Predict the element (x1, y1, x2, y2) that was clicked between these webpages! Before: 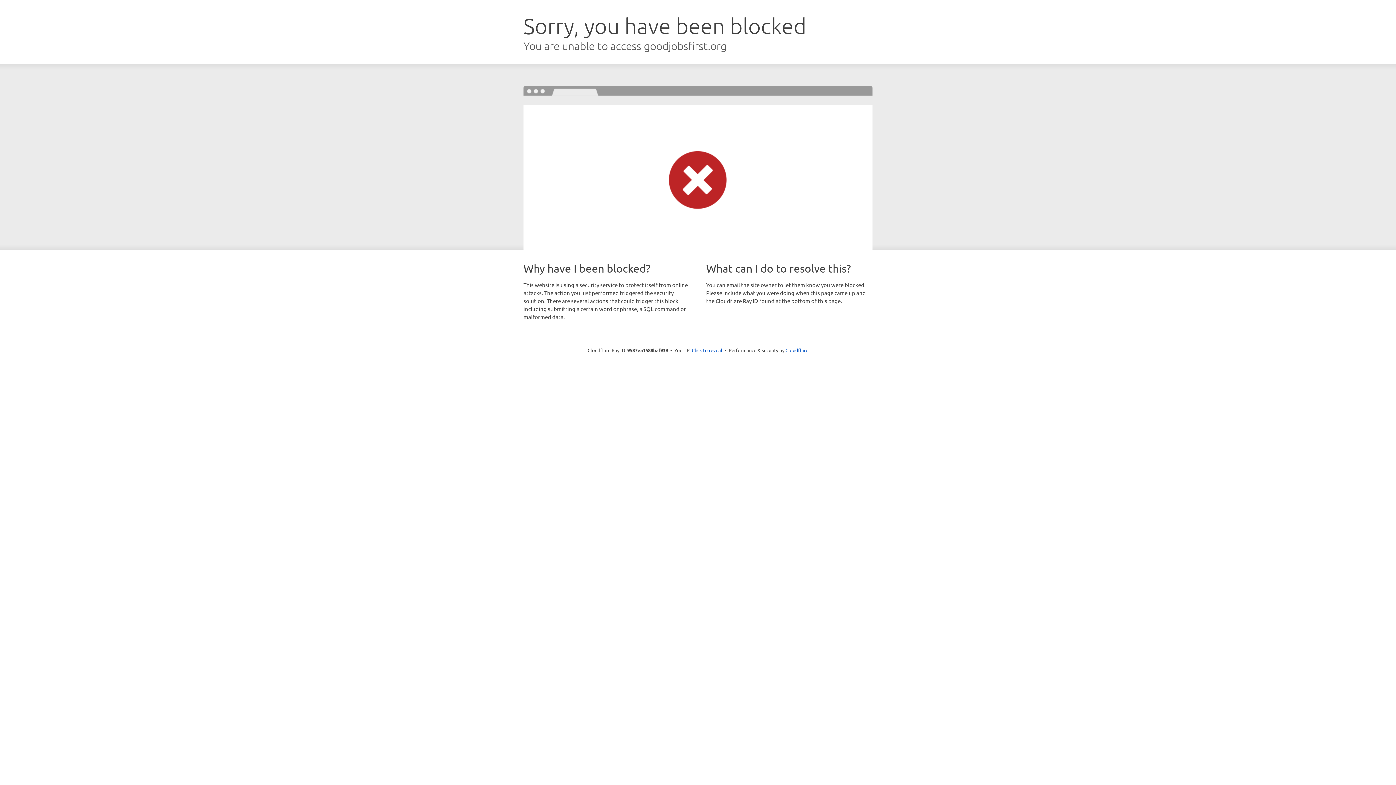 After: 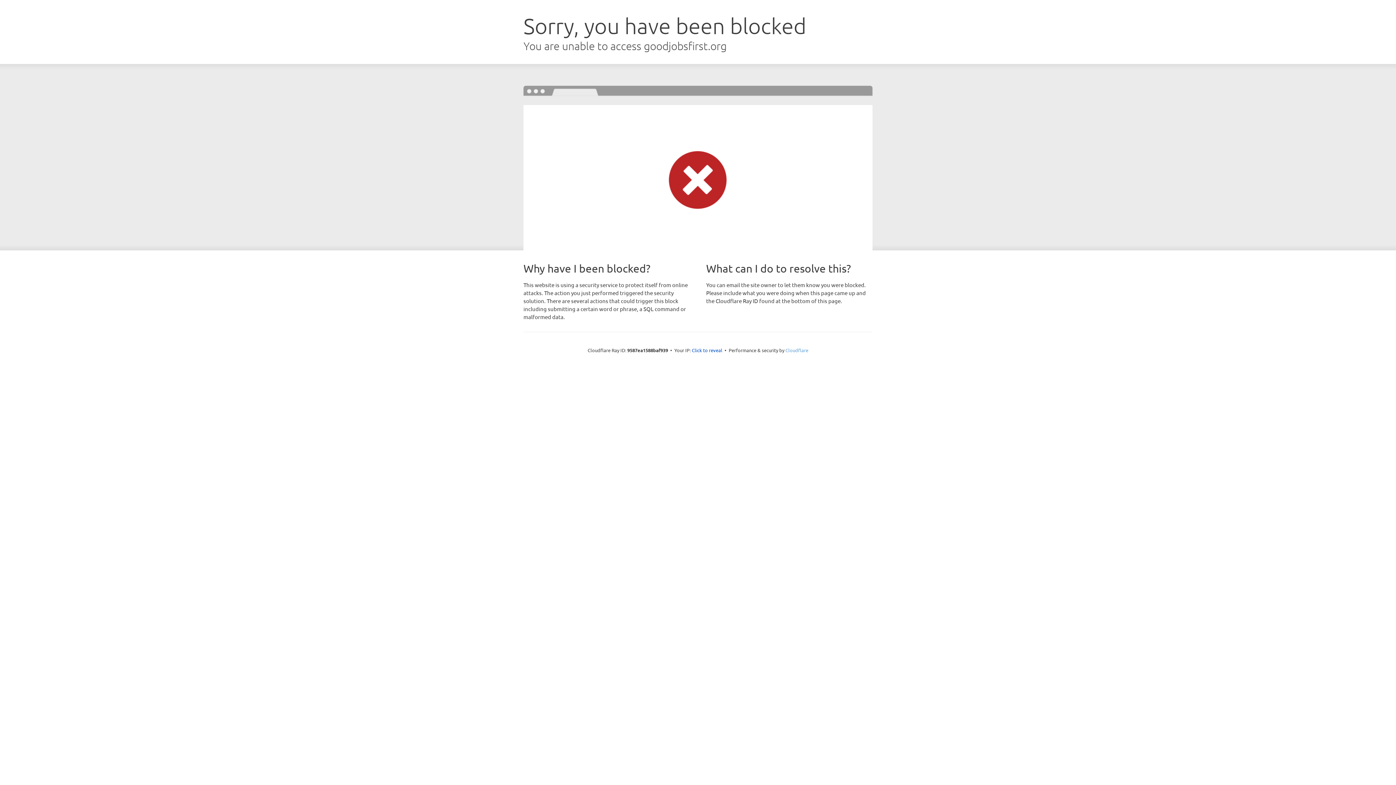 Action: bbox: (785, 347, 808, 353) label: Cloudflare